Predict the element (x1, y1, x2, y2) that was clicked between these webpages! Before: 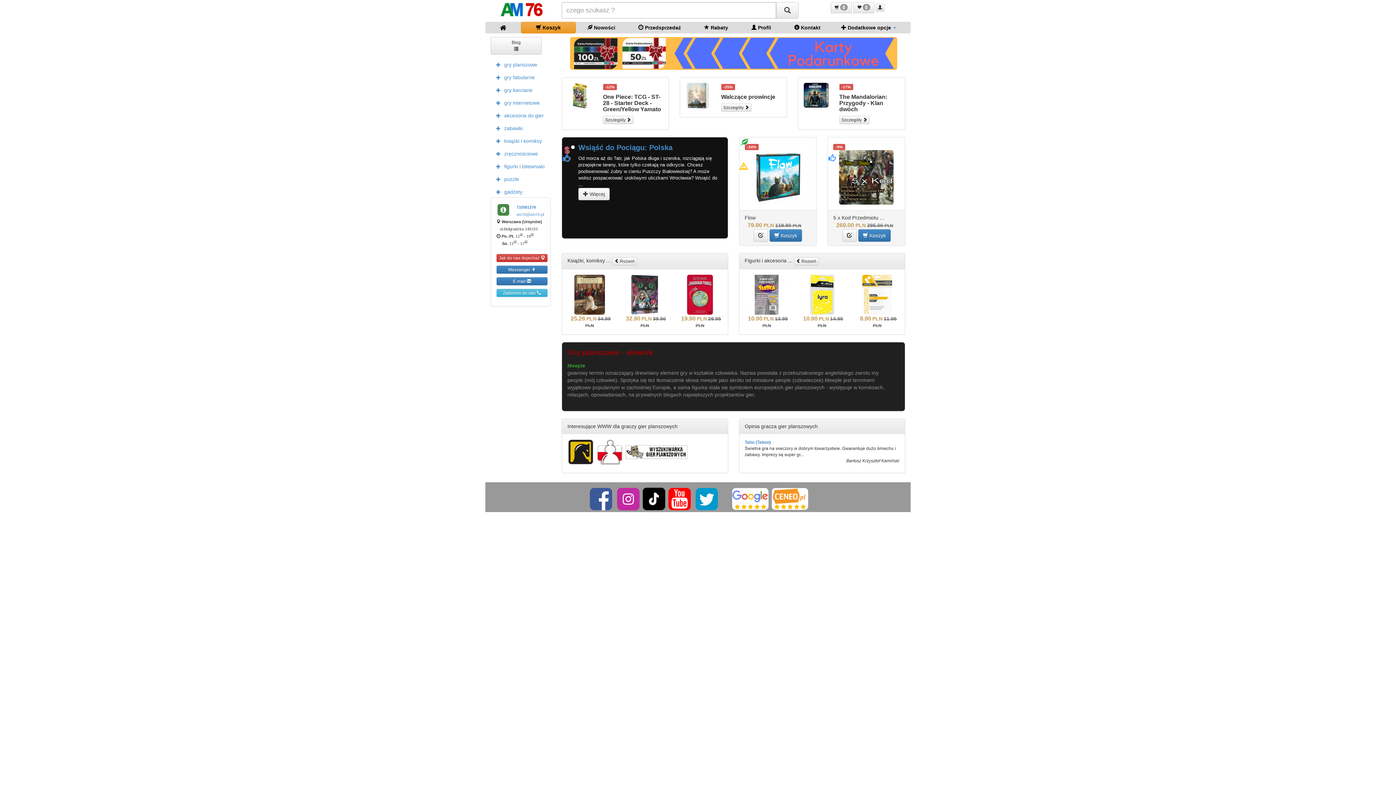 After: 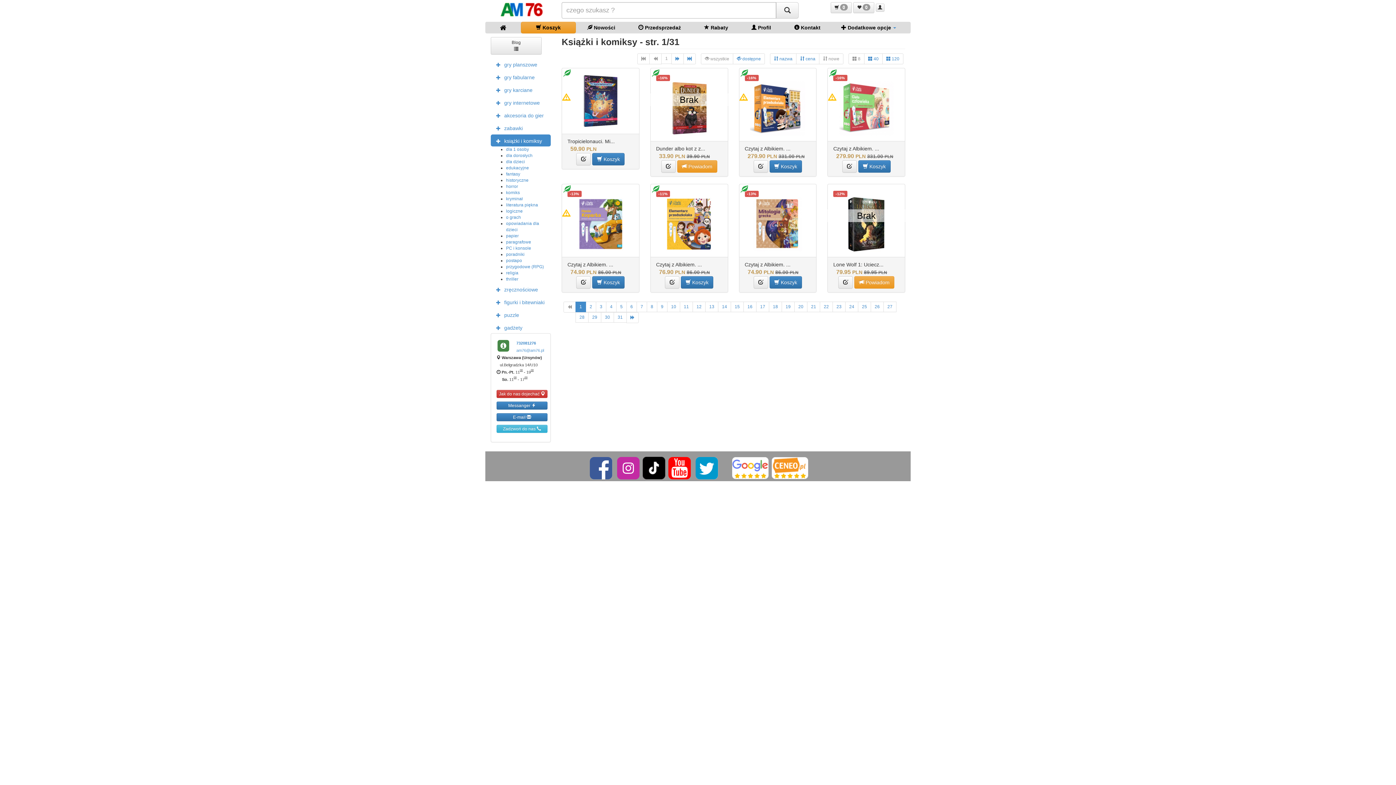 Action: bbox: (490, 134, 550, 146) label: książki i komiksy